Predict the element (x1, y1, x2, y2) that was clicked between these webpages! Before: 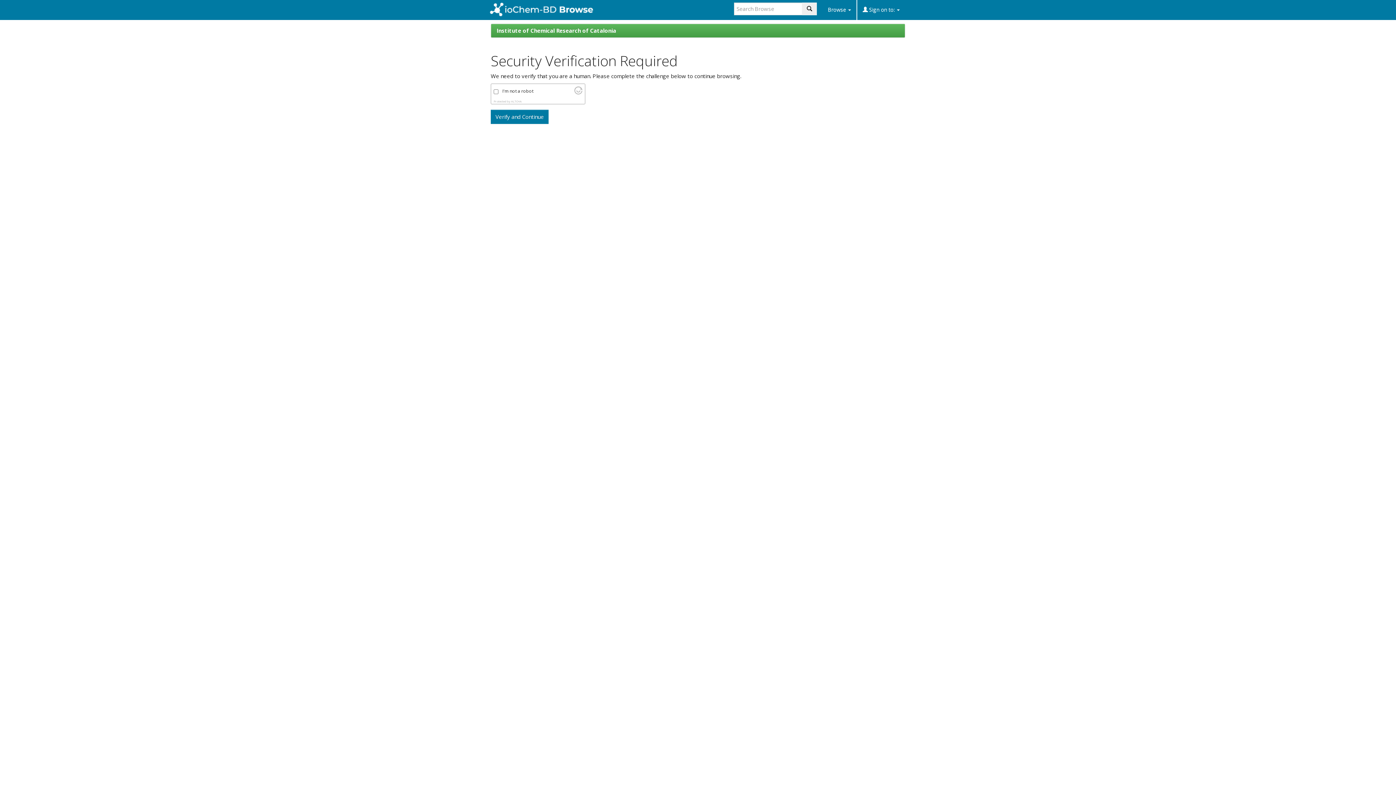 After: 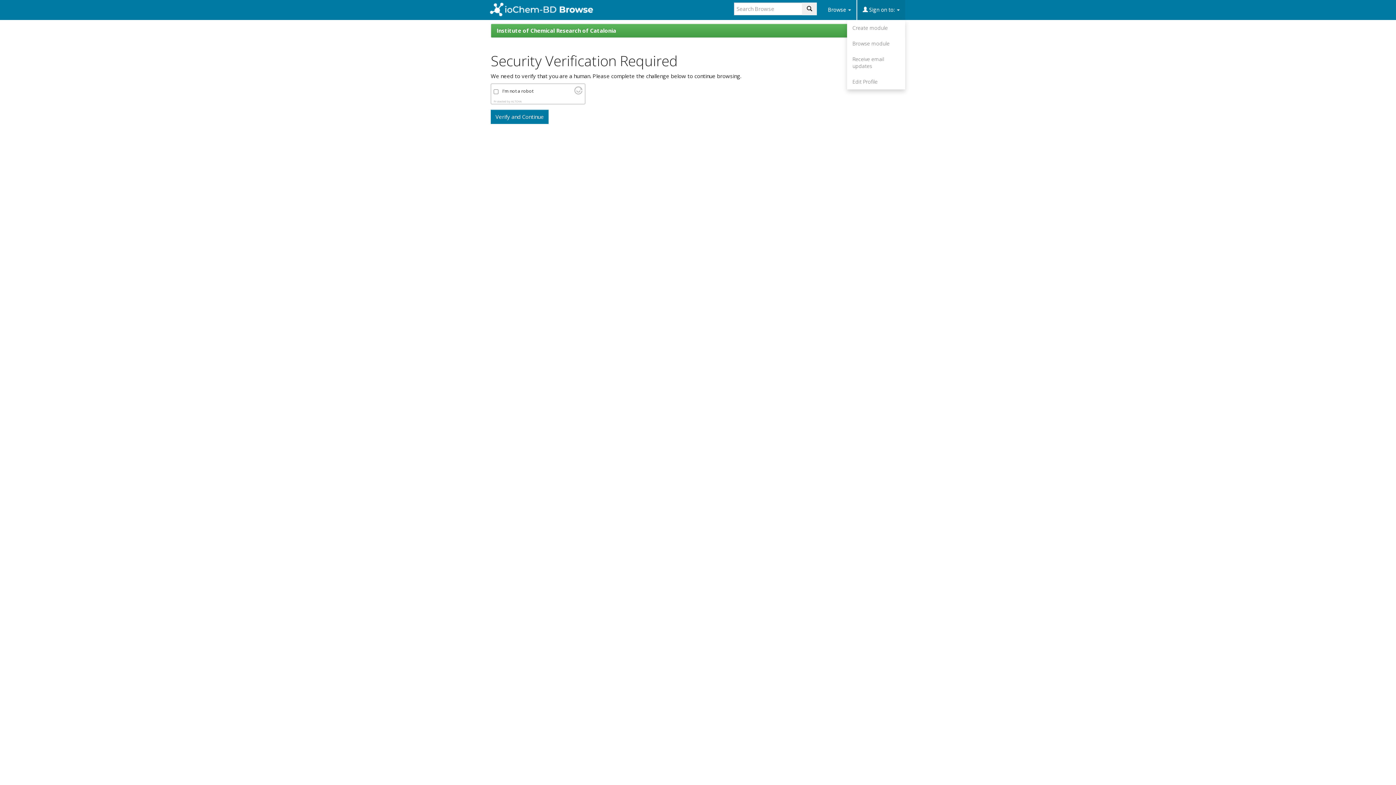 Action: bbox: (856, 0, 905, 20) label:  Sign on to: 